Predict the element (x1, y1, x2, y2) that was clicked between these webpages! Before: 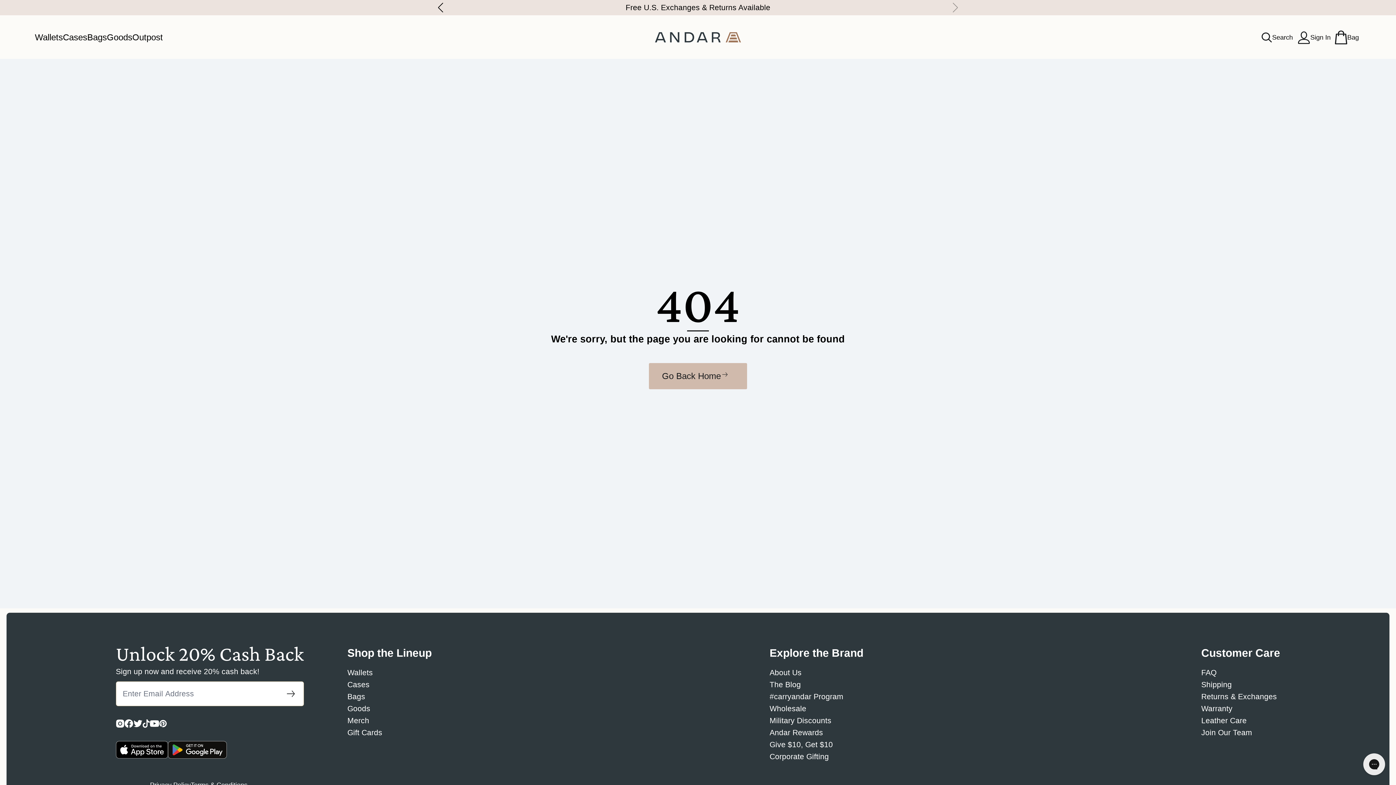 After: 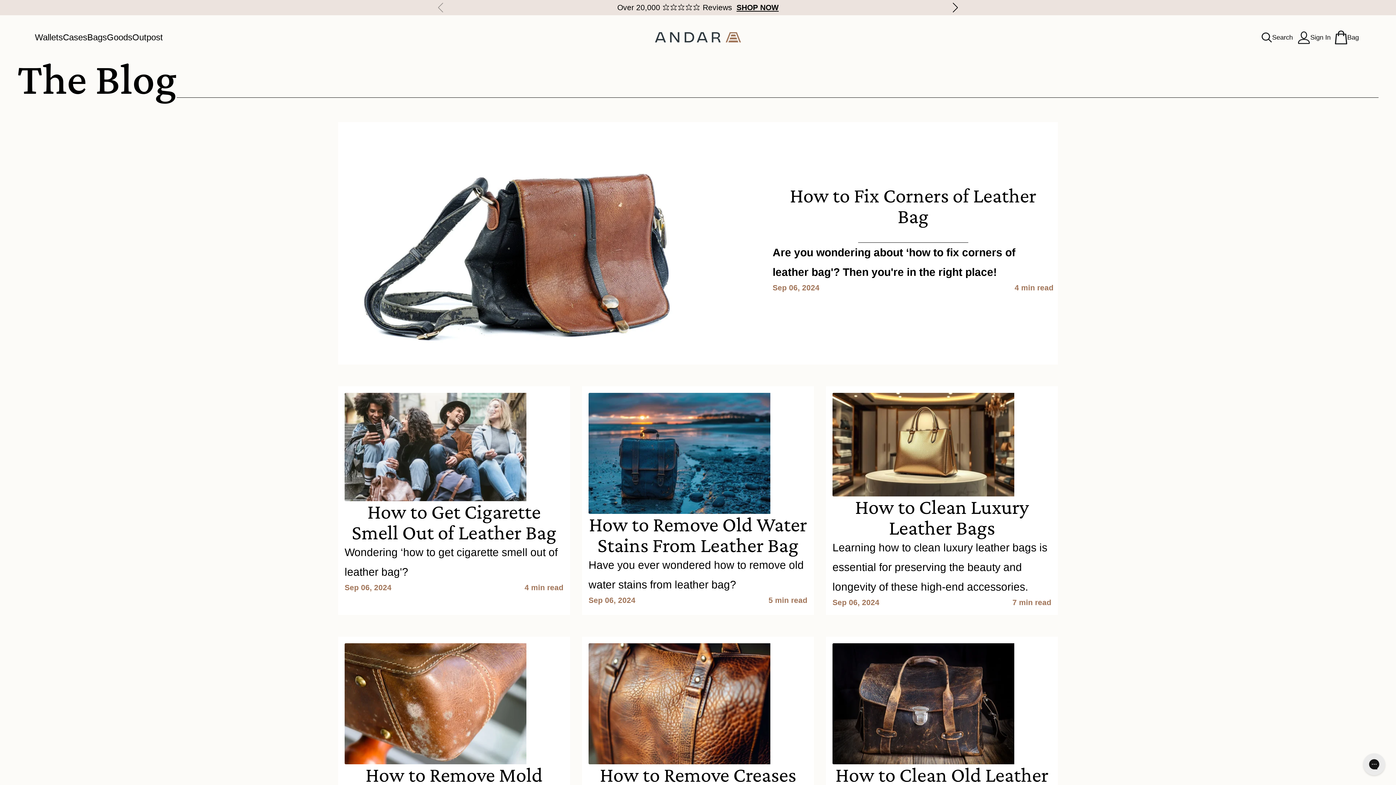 Action: label: The Blog bbox: (769, 679, 801, 691)